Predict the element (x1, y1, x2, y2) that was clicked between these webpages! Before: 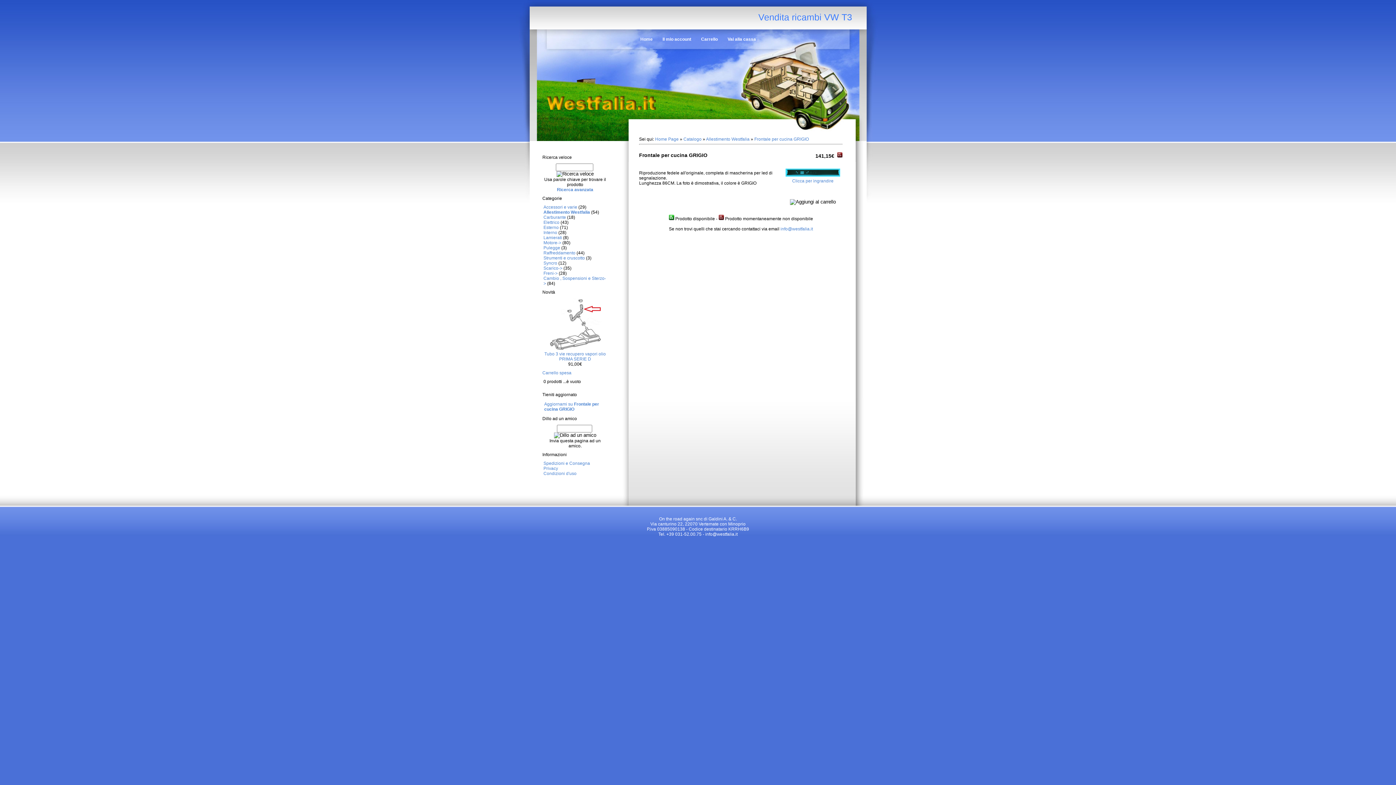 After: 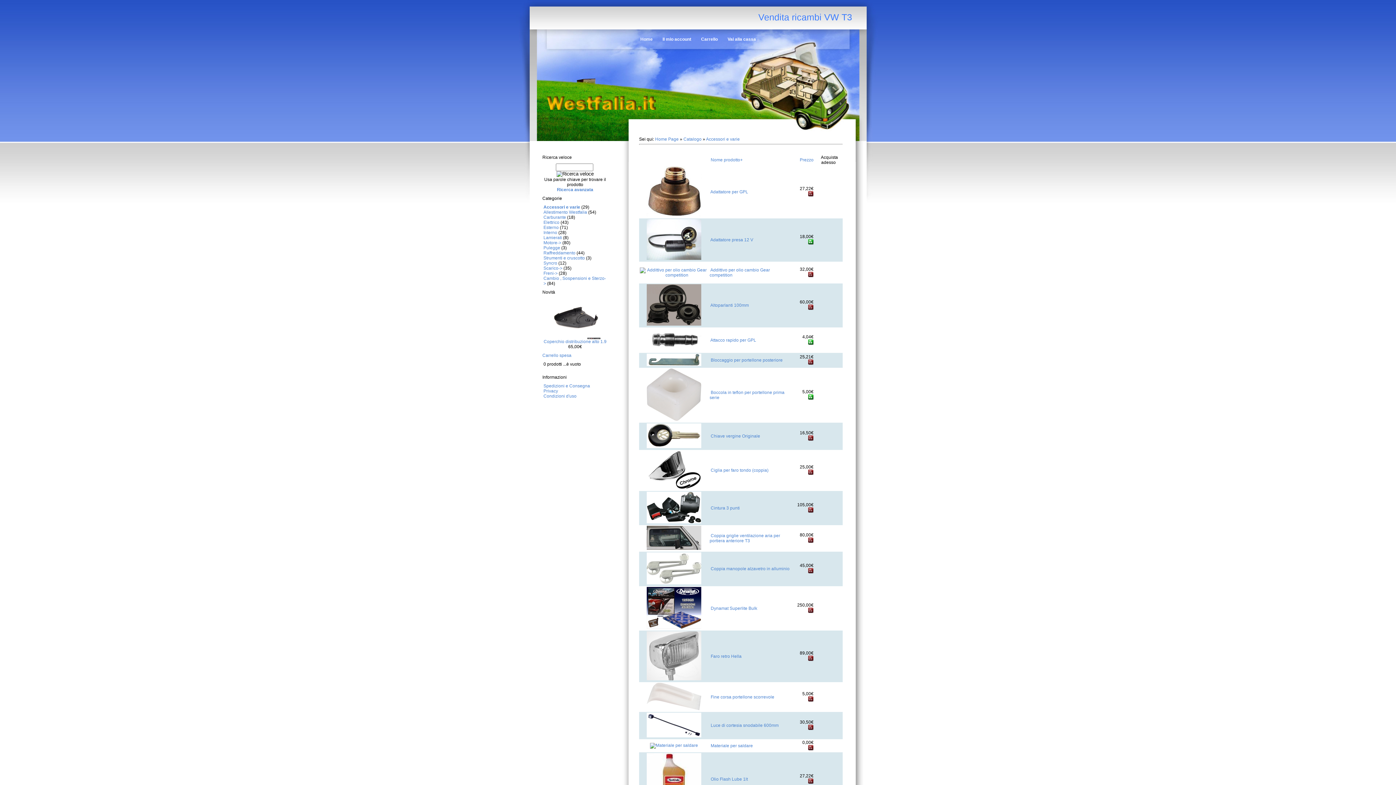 Action: label: Accessori e varie bbox: (543, 204, 577, 209)